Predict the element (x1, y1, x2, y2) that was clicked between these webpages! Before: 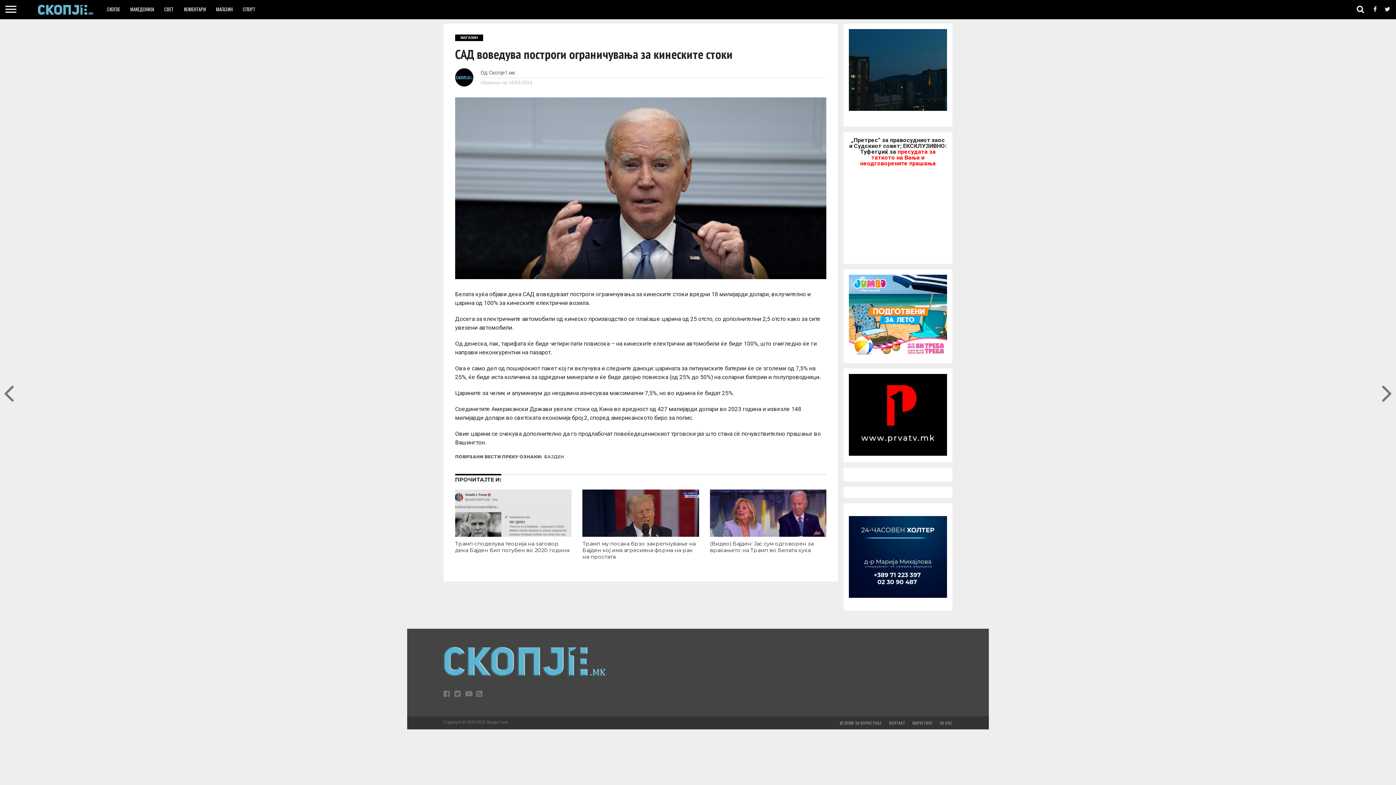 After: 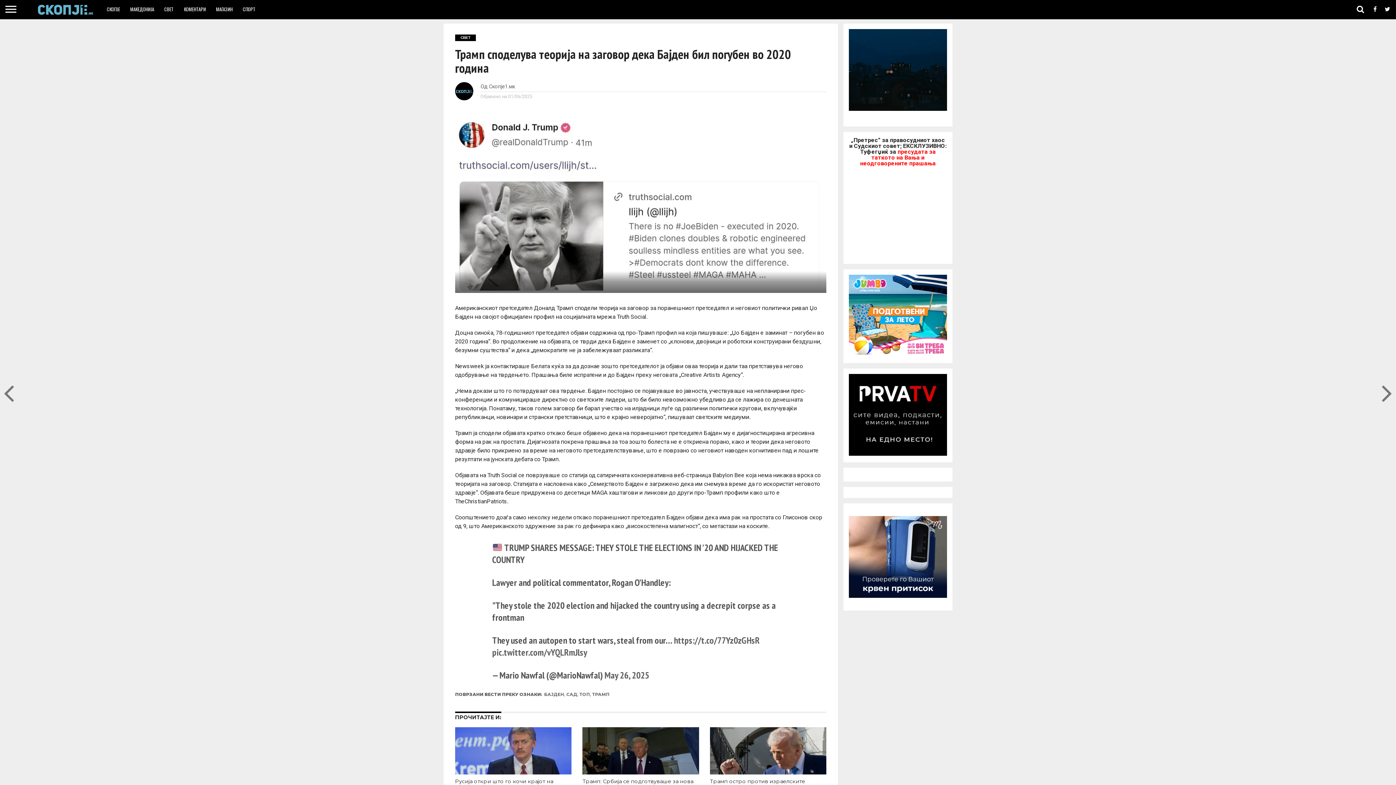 Action: label: Трамп споделува теорија на заговор дека Бајден бил погубен во 2020 година bbox: (455, 540, 569, 553)